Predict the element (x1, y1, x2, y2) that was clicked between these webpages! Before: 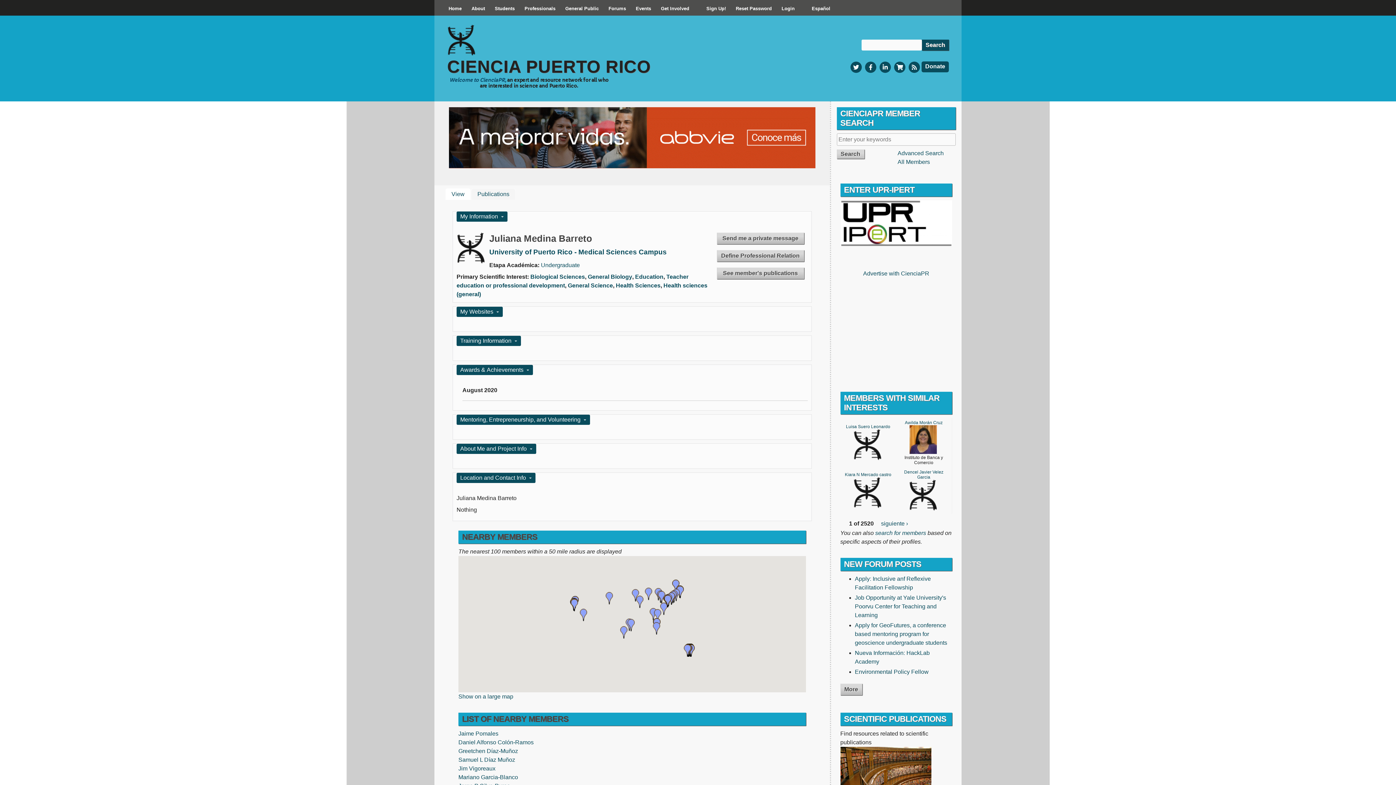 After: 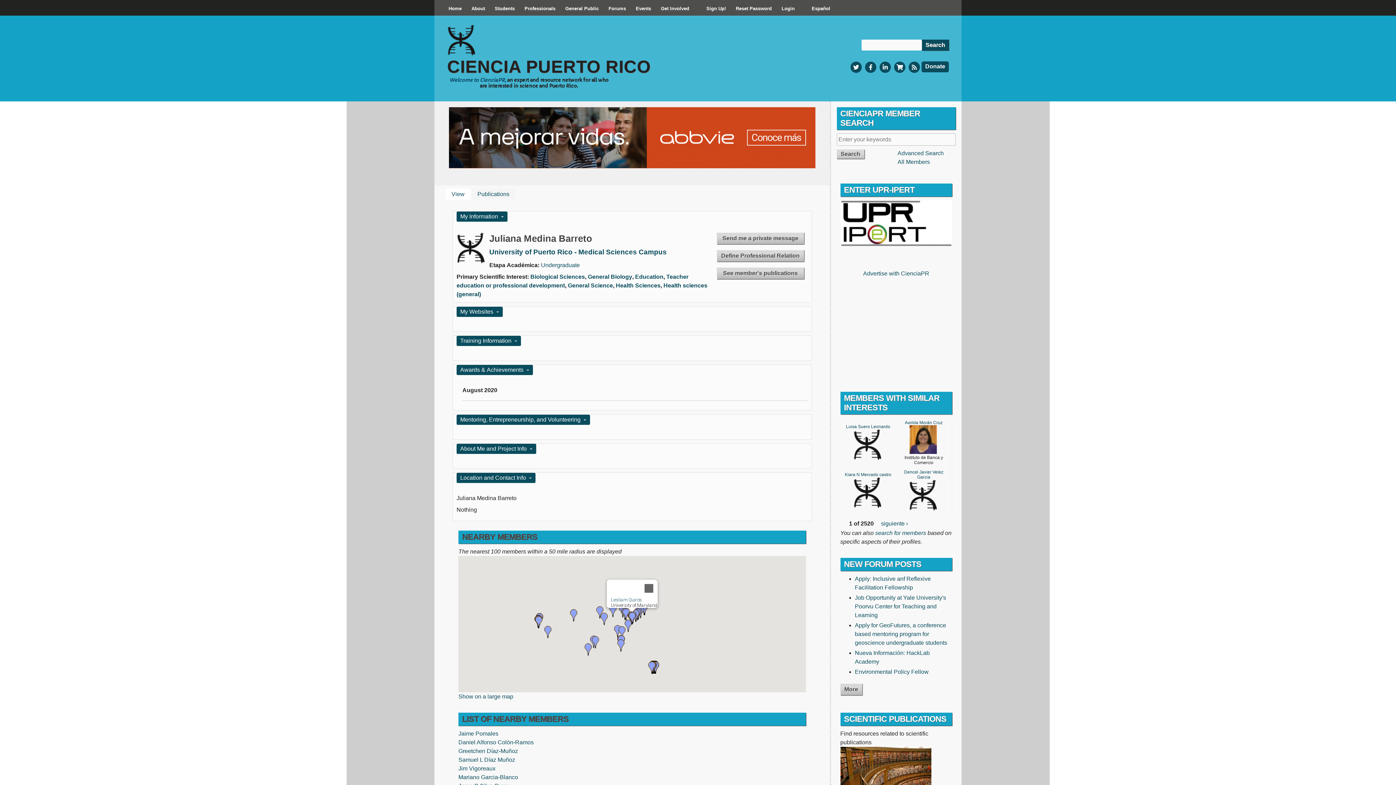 Action: label: Lesliam Quirós bbox: (664, 595, 671, 607)